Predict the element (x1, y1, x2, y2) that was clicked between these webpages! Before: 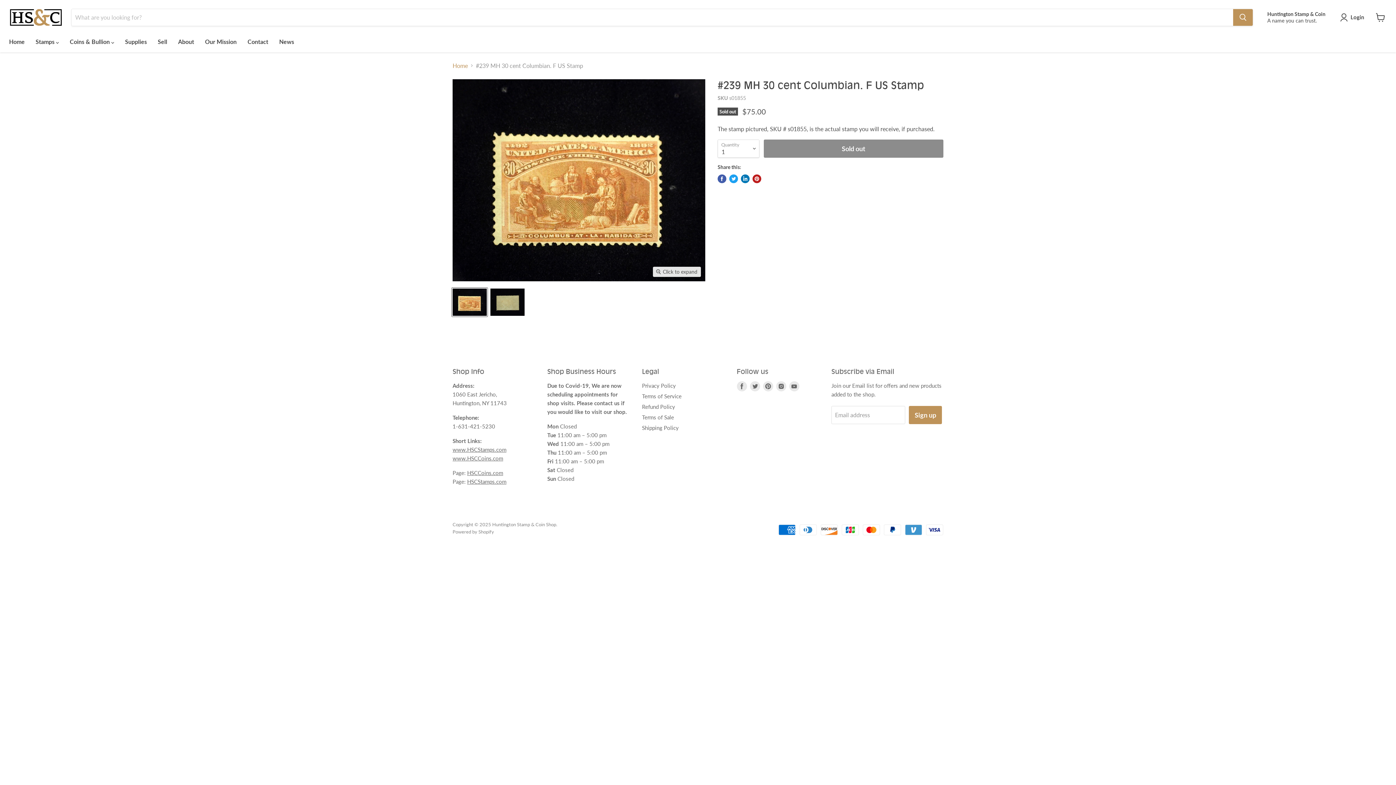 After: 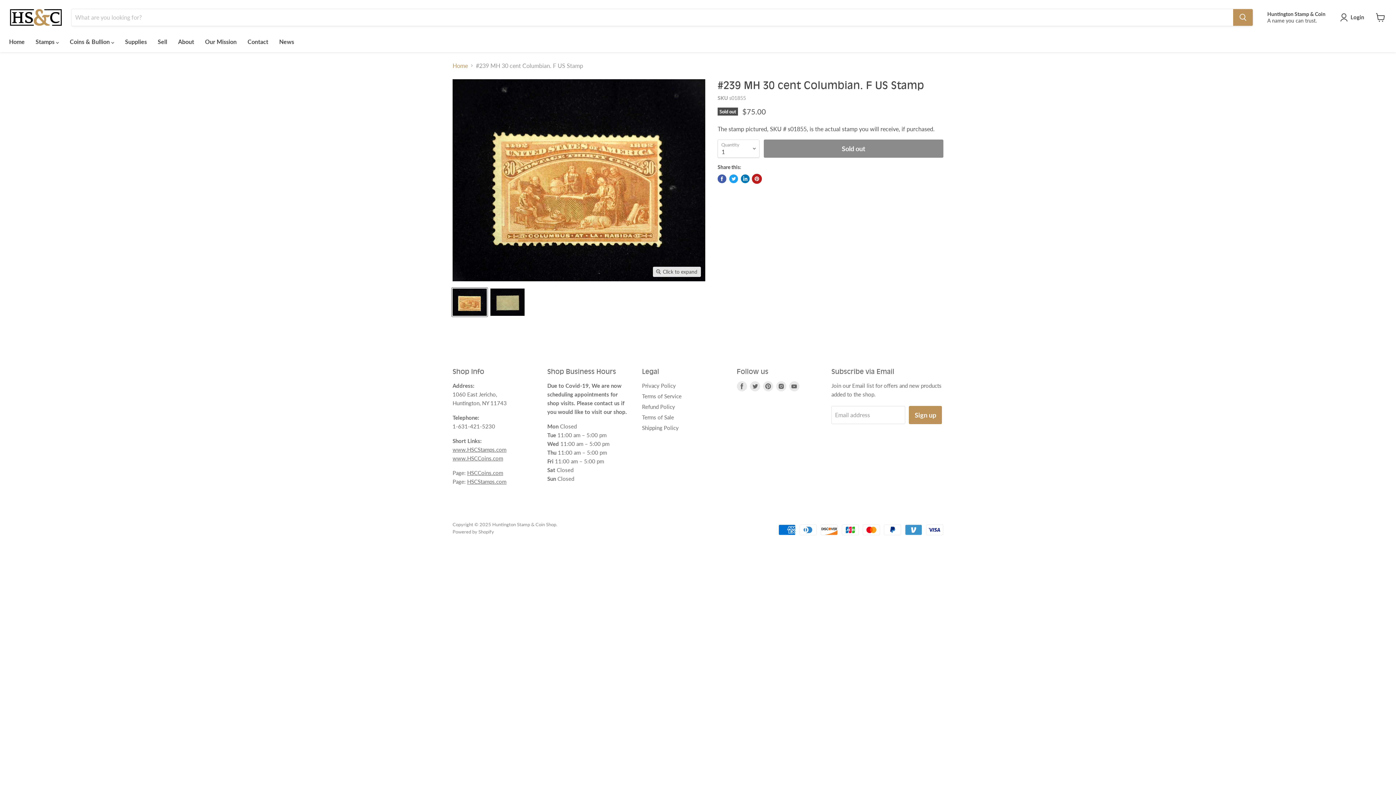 Action: label: Pin on Pinterest bbox: (752, 174, 761, 183)